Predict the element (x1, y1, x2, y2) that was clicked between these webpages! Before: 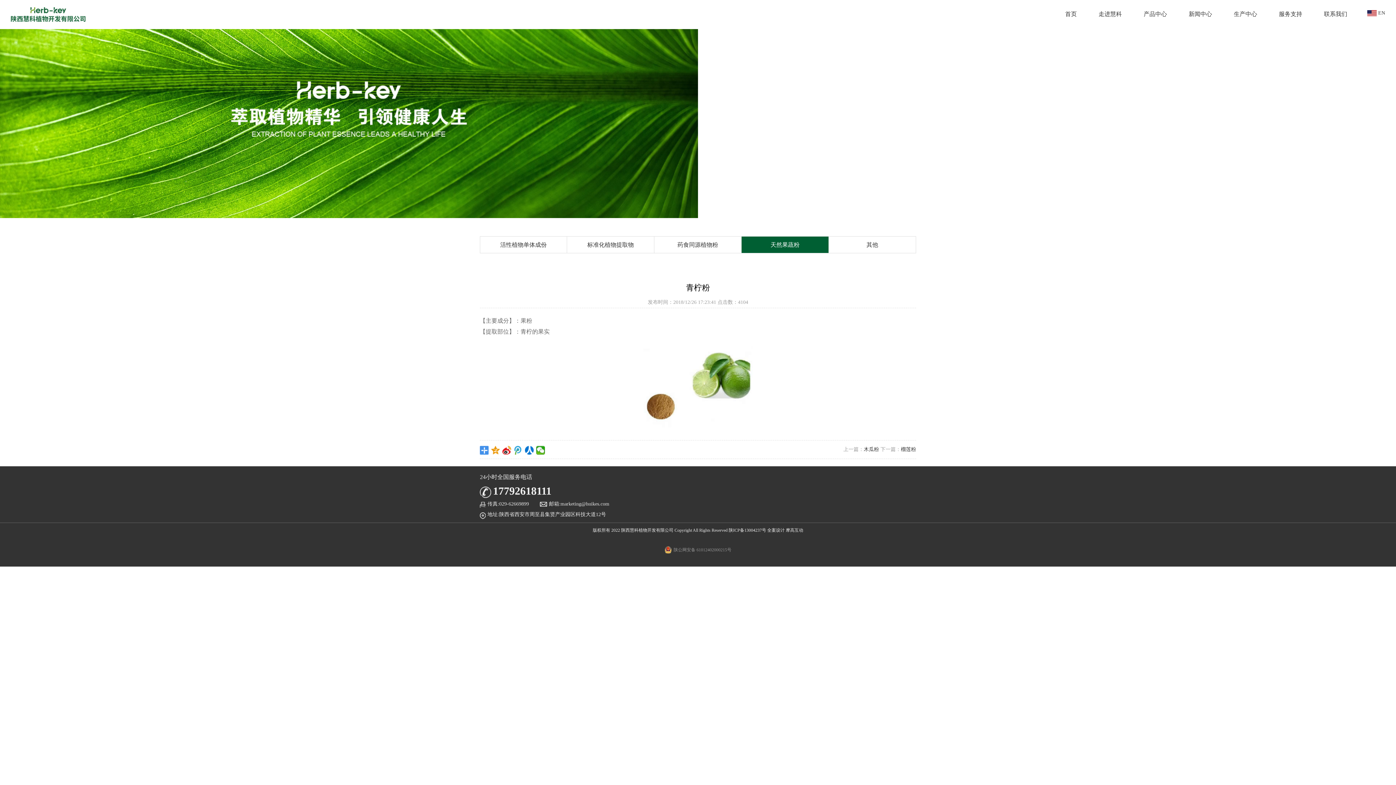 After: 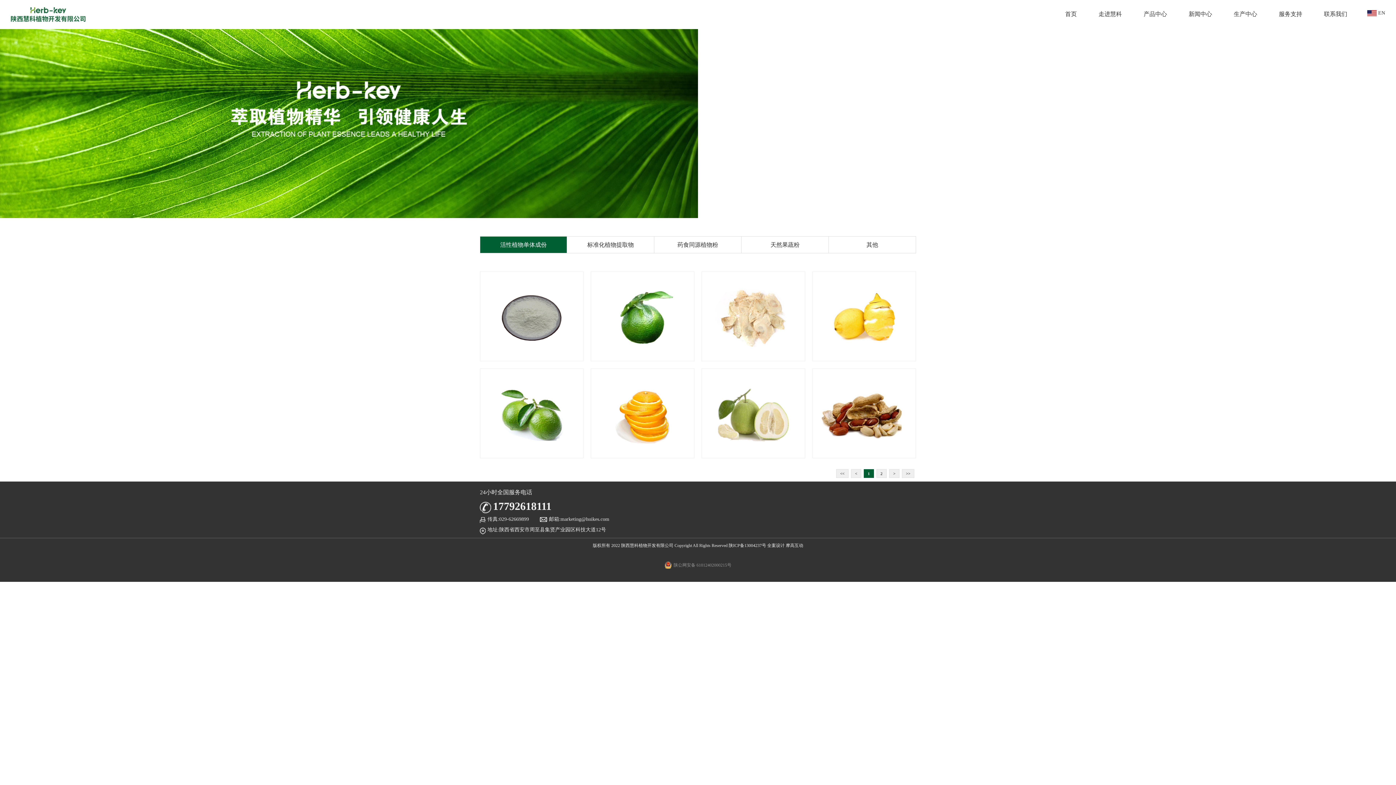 Action: bbox: (480, 236, 566, 253) label: 活性植物单体成份